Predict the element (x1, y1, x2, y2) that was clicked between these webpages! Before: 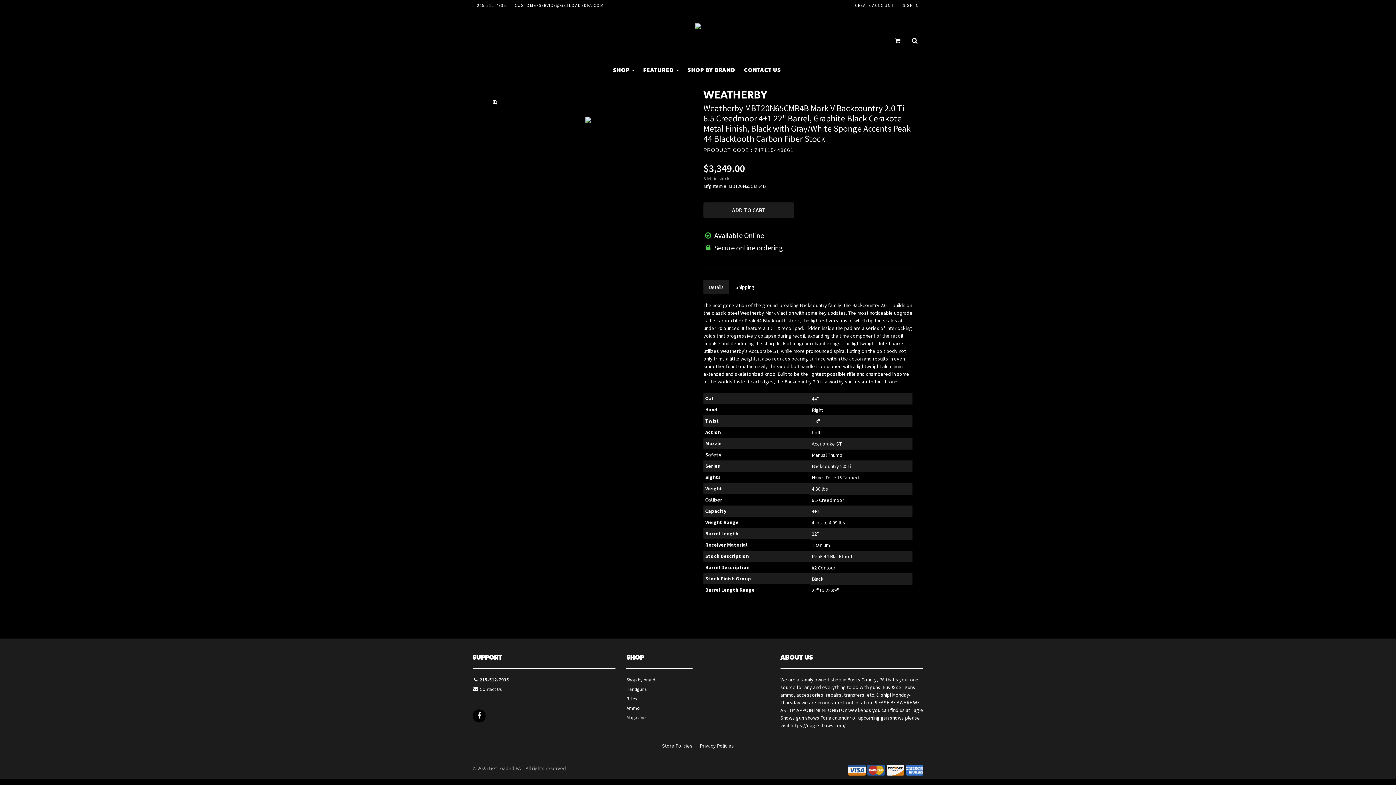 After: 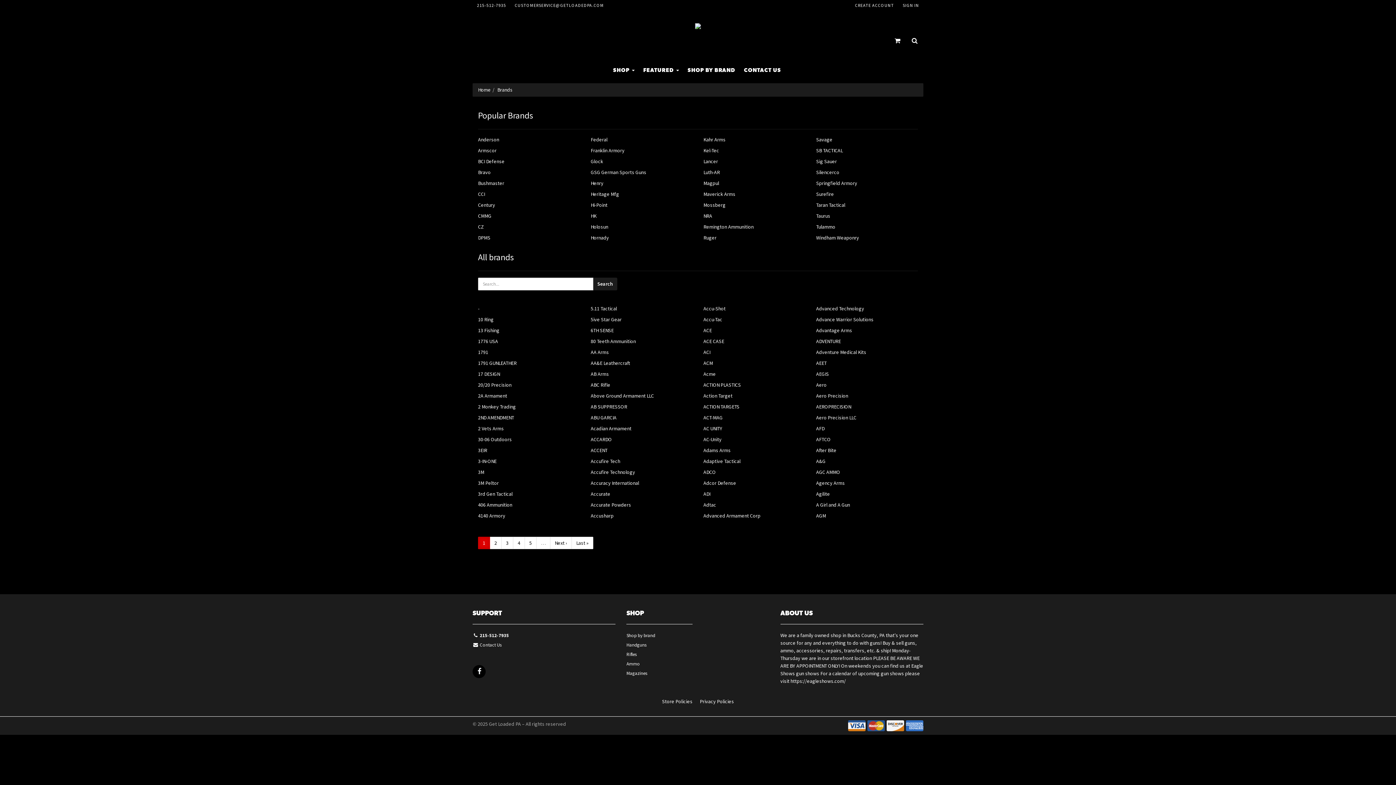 Action: bbox: (687, 68, 735, 73) label: SHOP BY BRAND